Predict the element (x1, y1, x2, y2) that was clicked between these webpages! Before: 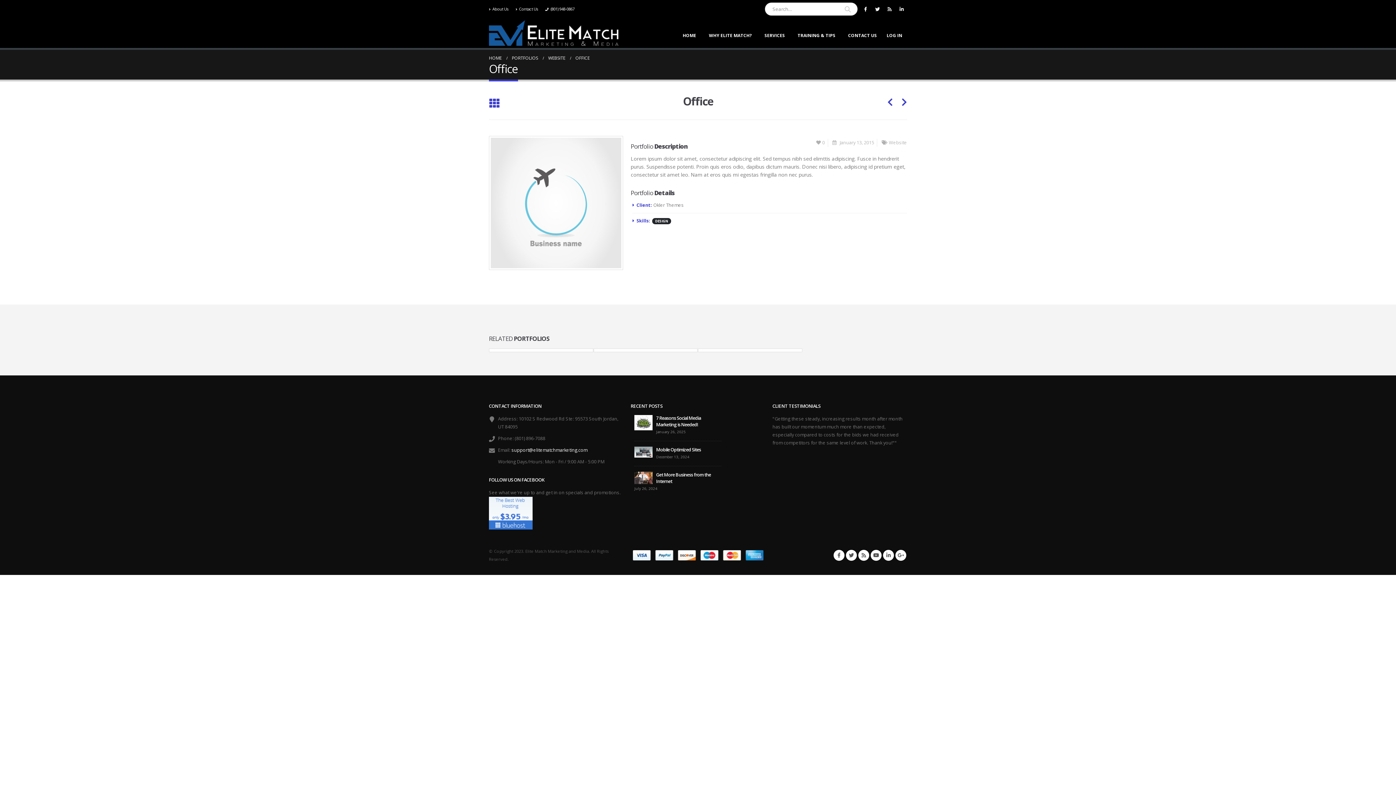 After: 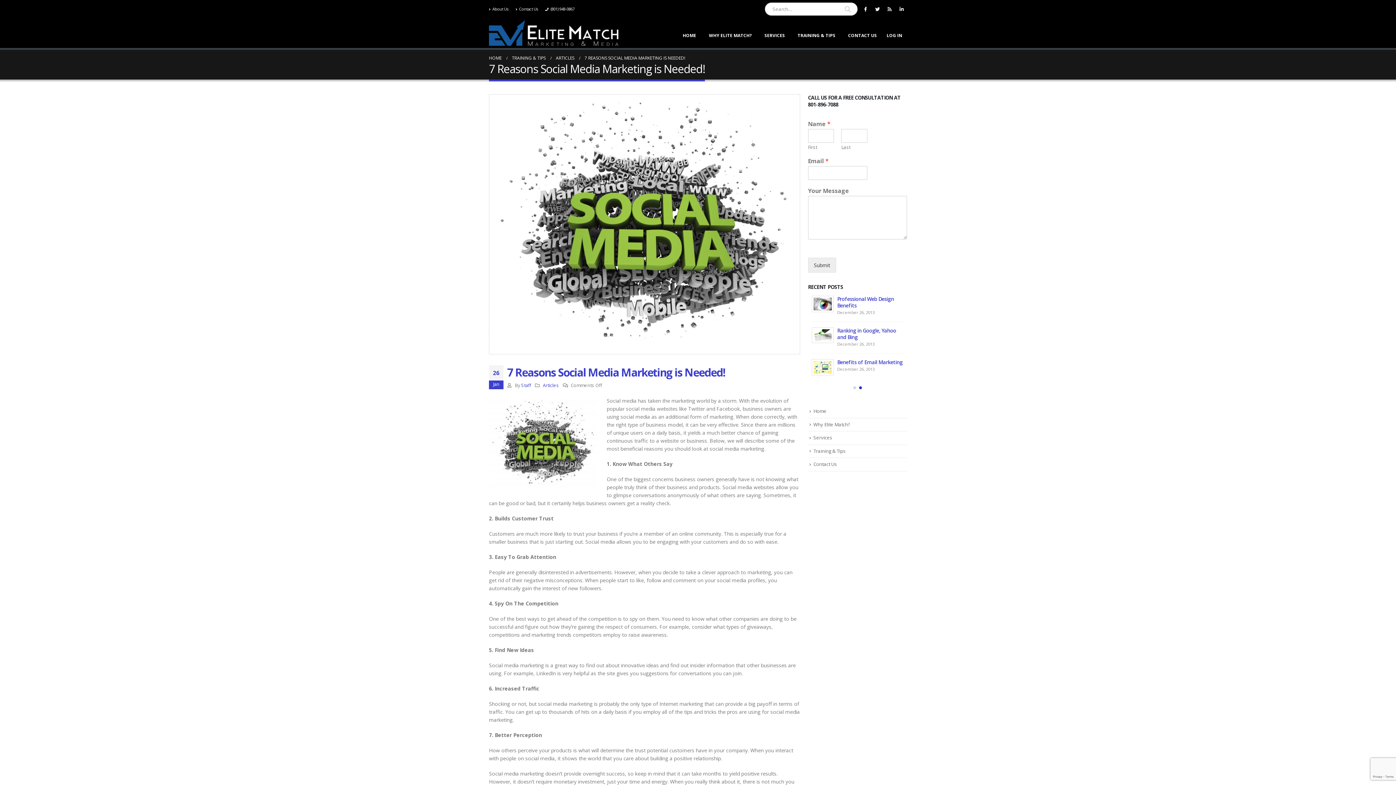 Action: bbox: (656, 415, 701, 428) label: 7 Reasons Social Media Marketing is Needed!